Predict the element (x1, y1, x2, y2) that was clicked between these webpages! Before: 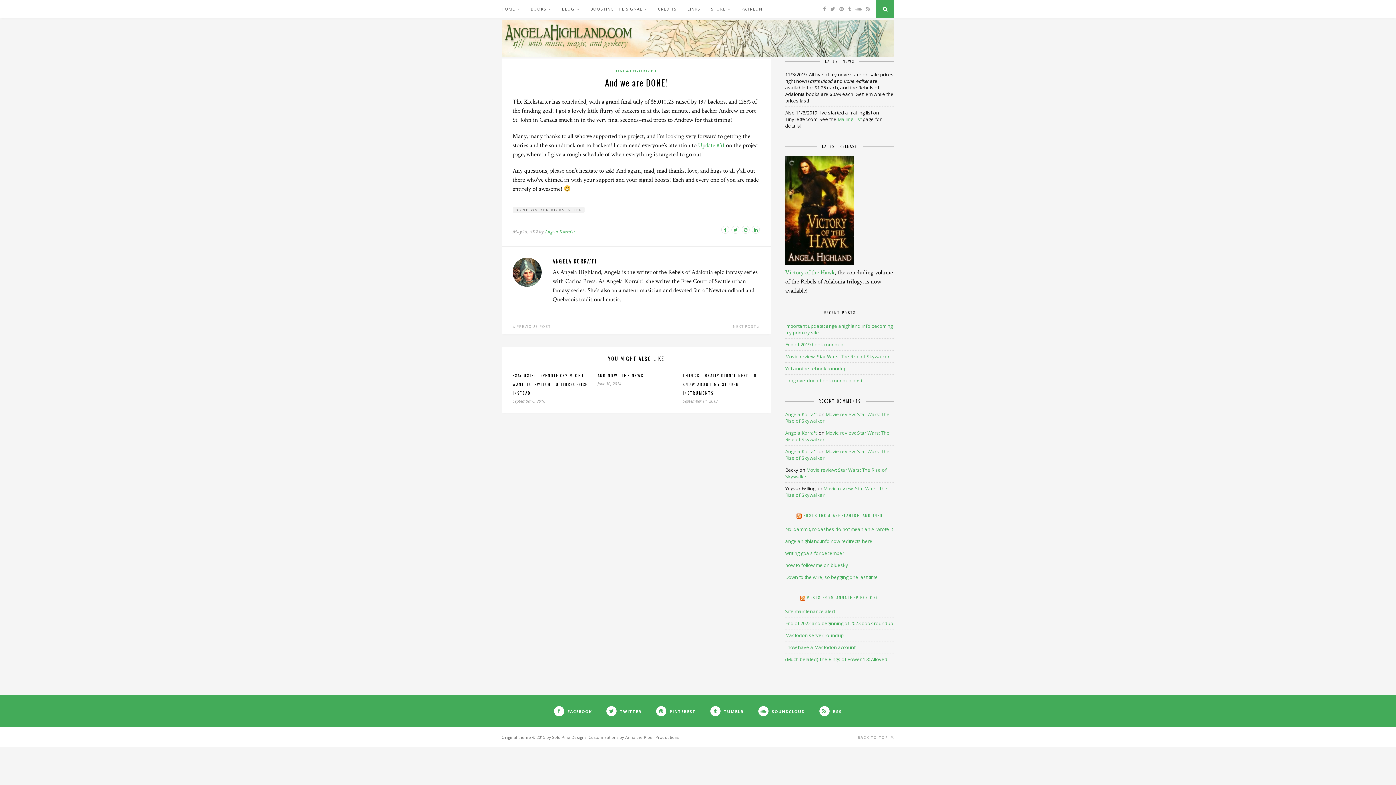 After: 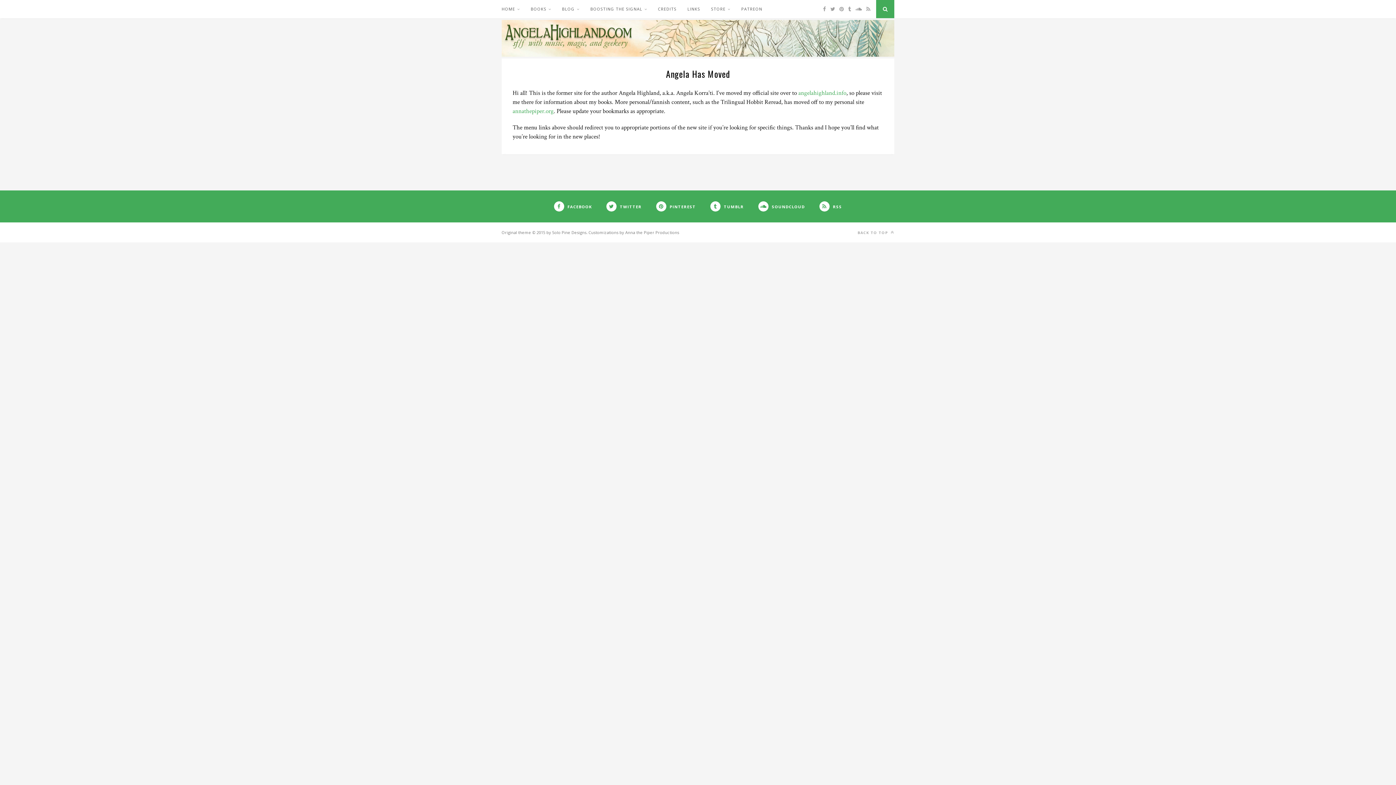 Action: bbox: (501, 32, 894, 42)